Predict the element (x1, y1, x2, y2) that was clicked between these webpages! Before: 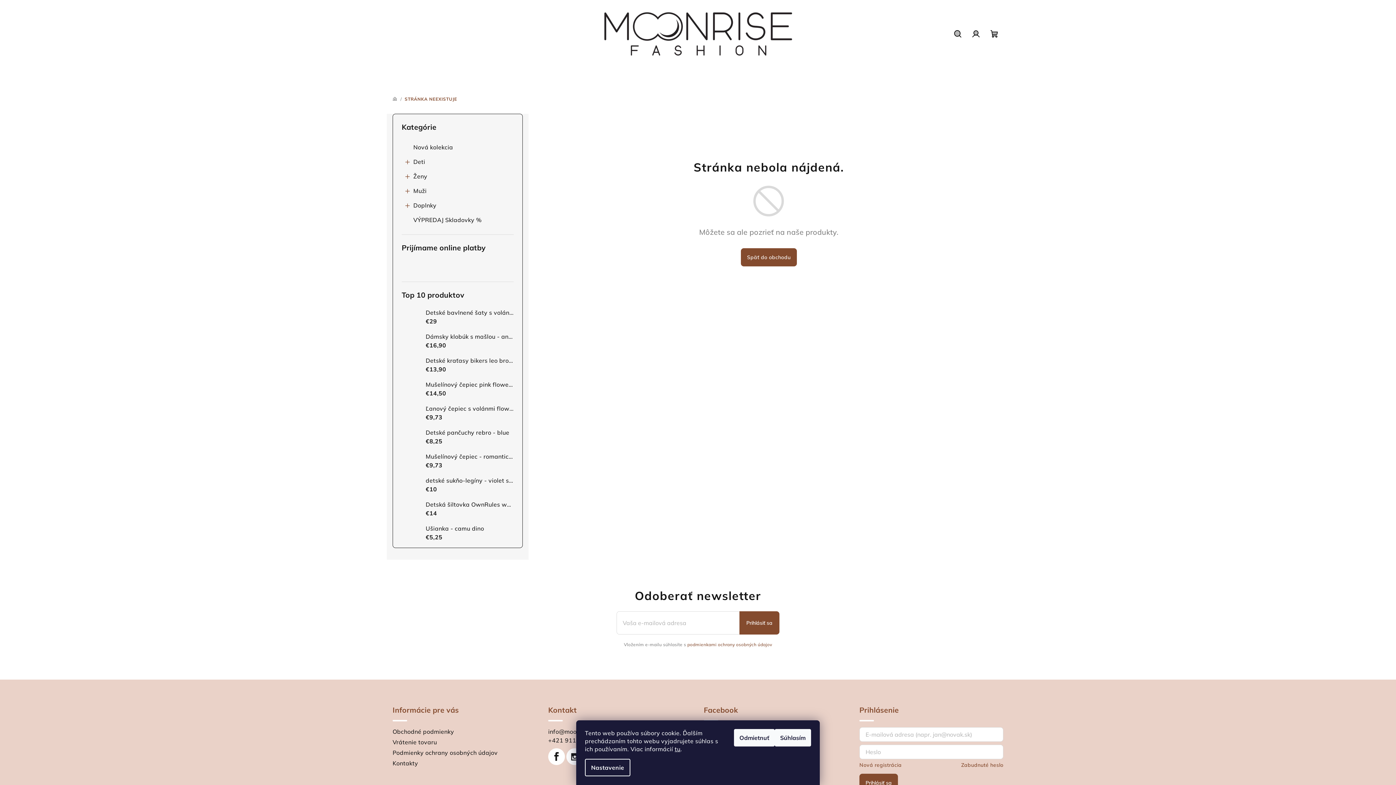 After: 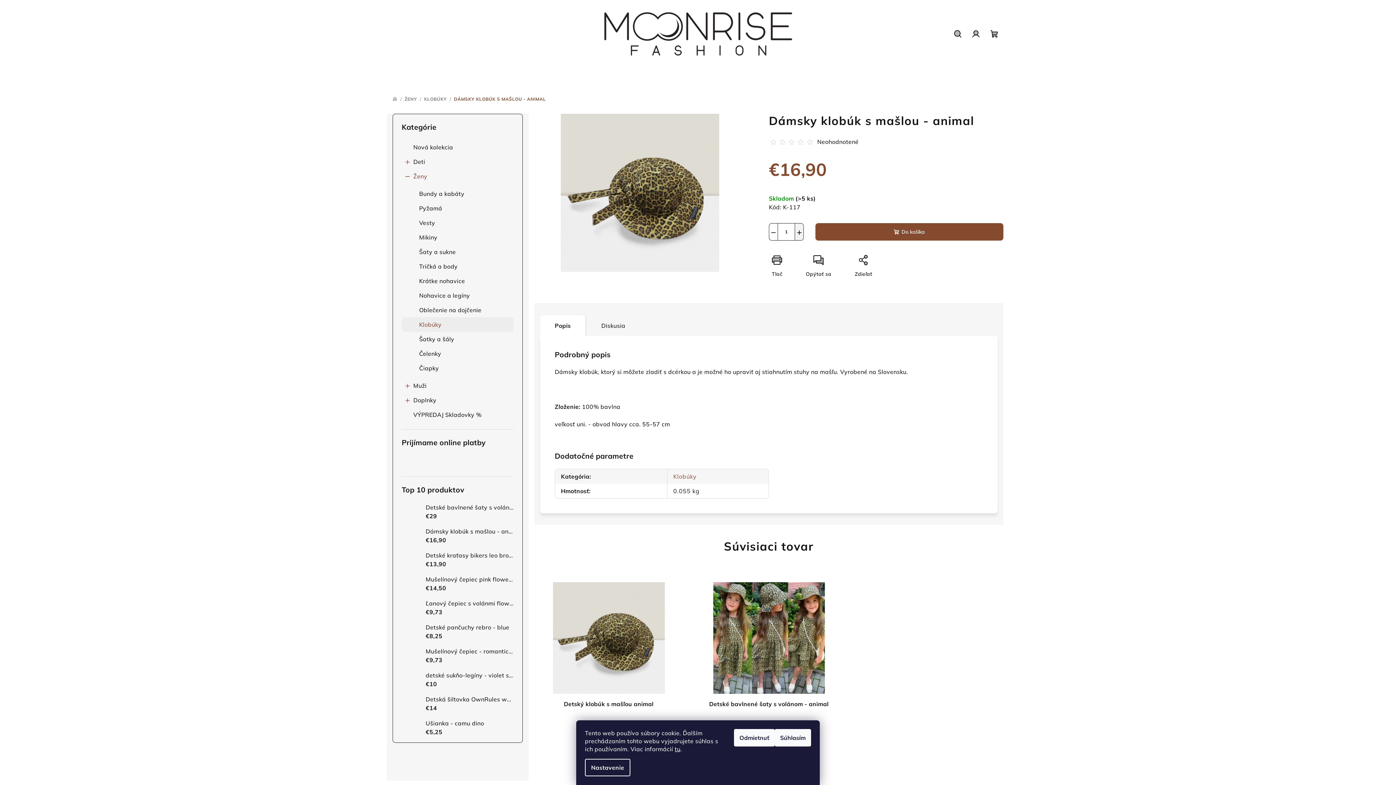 Action: bbox: (420, 332, 513, 349) label: Dámsky klobúk s mašlou - animal
€16,90